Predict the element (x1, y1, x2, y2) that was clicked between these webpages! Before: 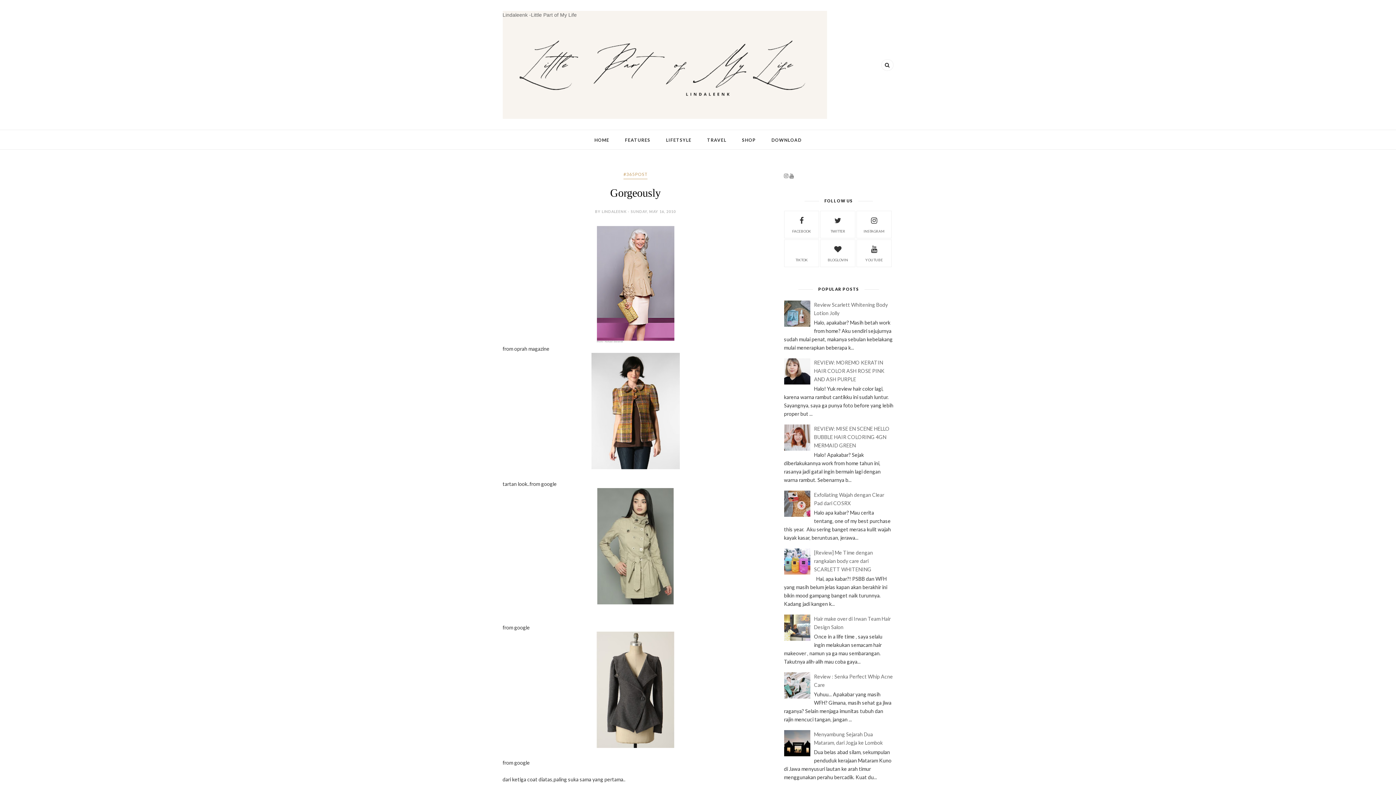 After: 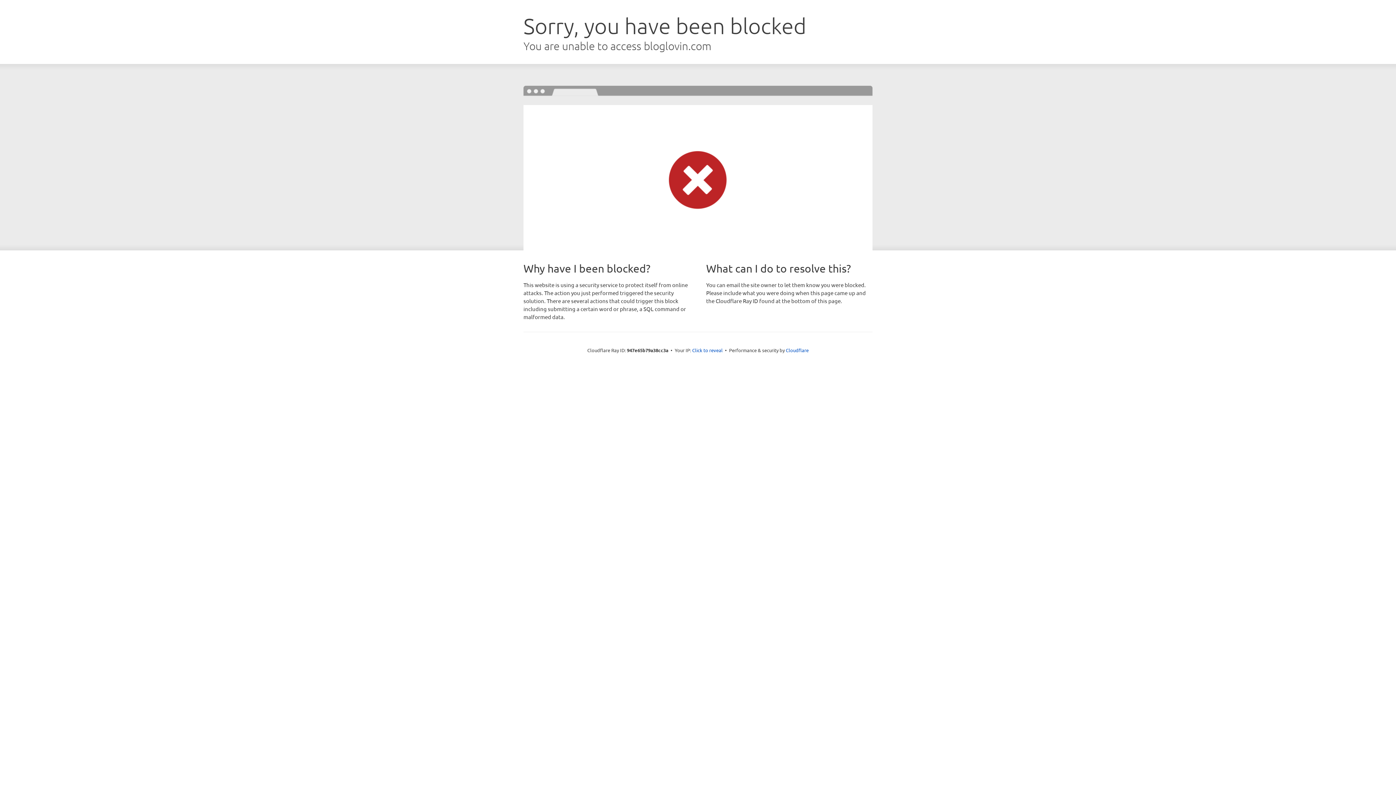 Action: bbox: (820, 243, 855, 262) label: BLOGLOVIN